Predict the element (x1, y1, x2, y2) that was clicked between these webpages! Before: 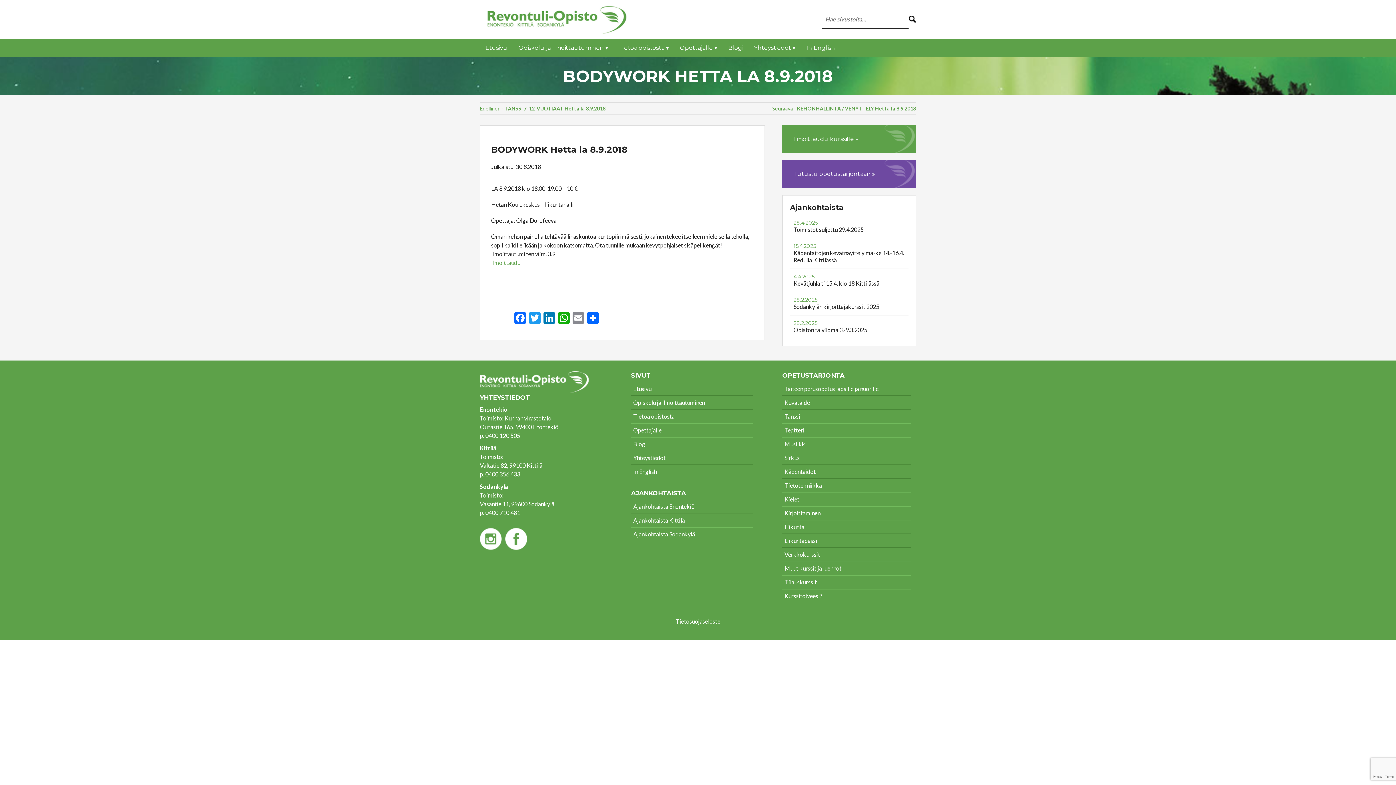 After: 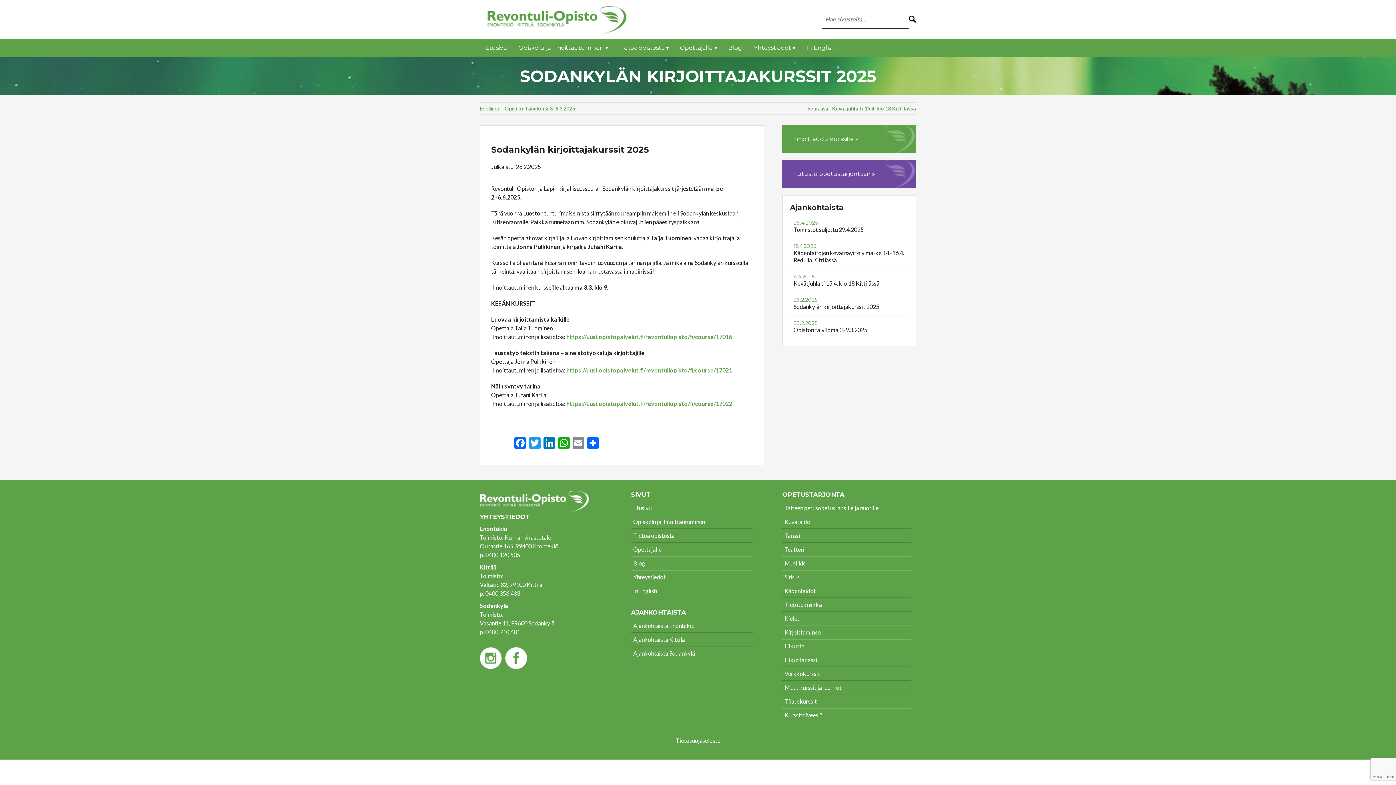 Action: label: 28.2.2025

Sodankylän kirjoittajakurssit 2025 bbox: (790, 292, 908, 315)